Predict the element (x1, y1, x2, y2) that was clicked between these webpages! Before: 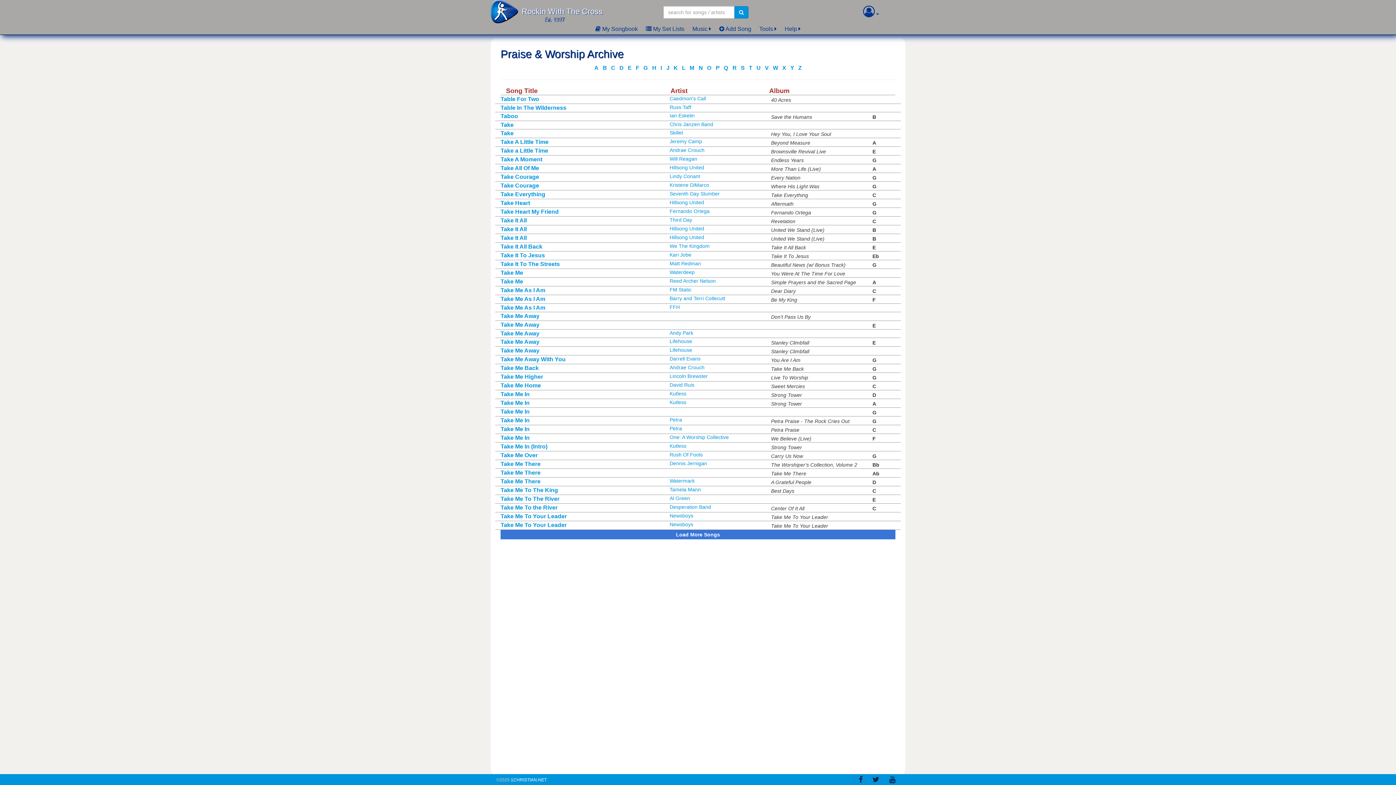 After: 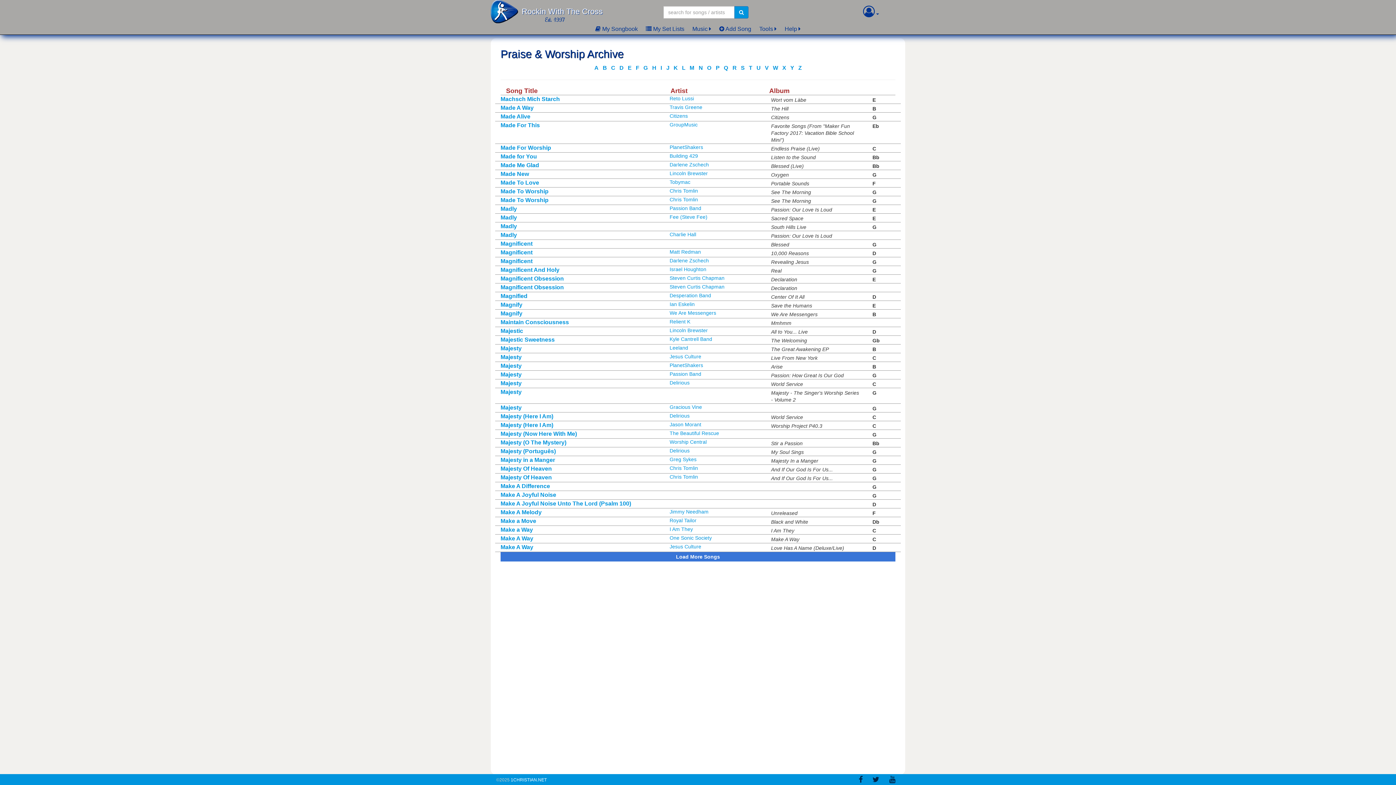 Action: label: M bbox: (687, 63, 696, 72)